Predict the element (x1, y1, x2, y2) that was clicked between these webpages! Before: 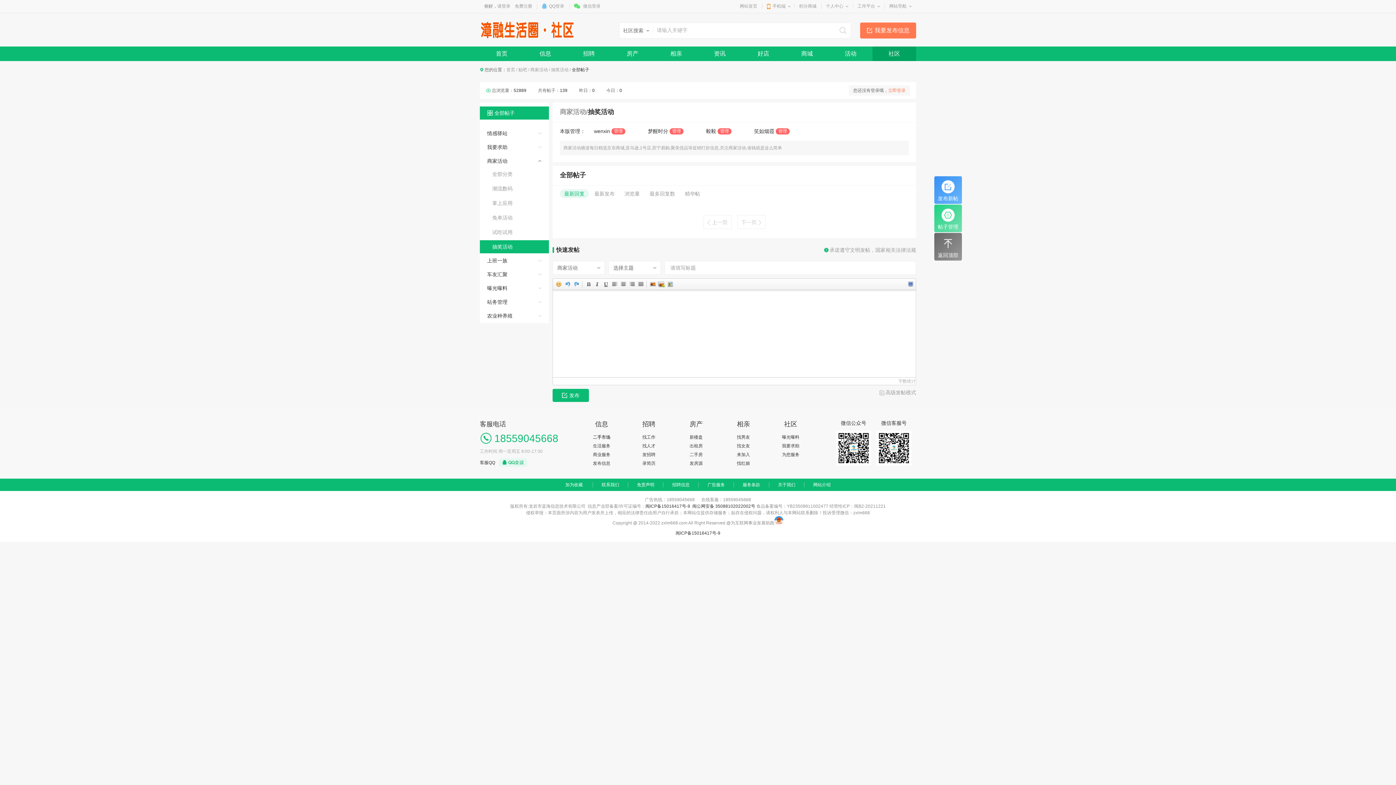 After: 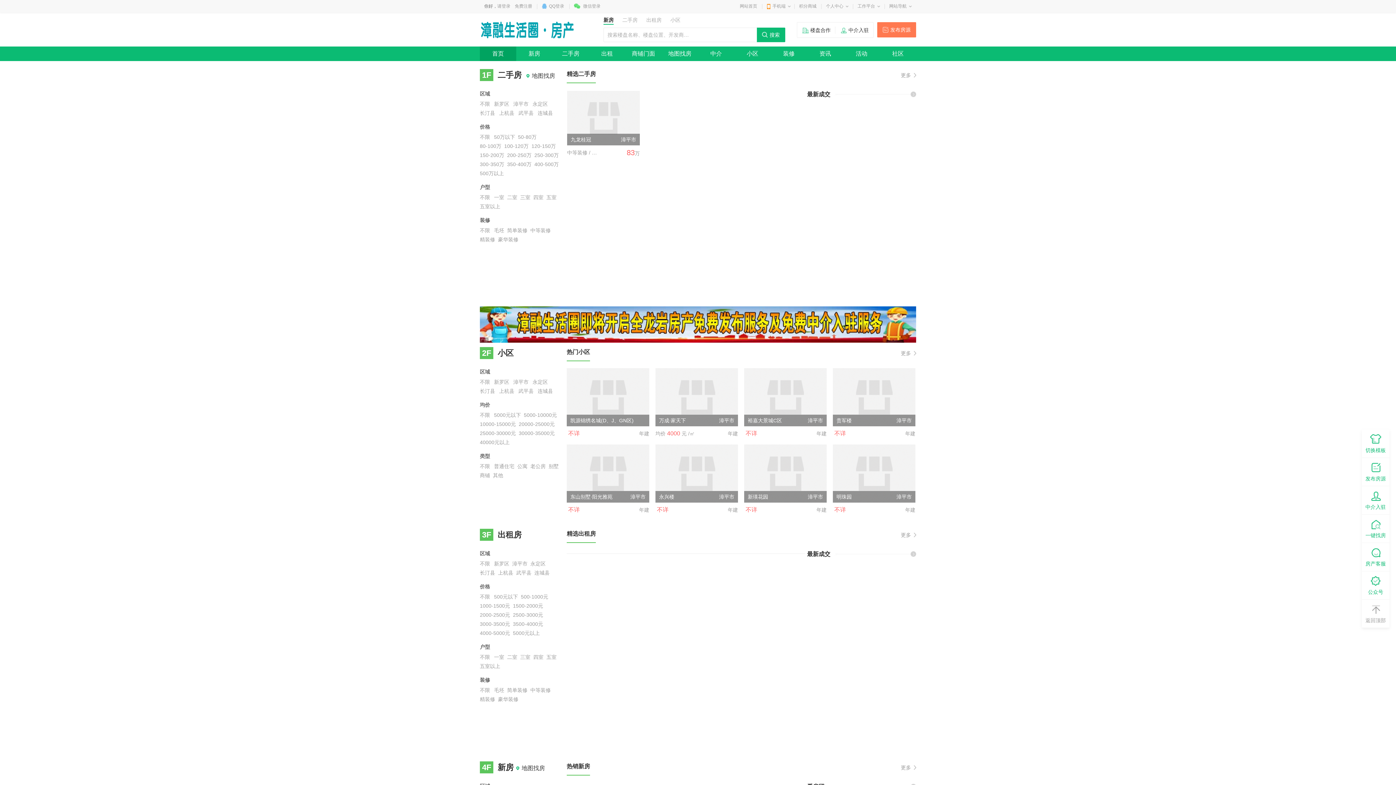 Action: bbox: (610, 46, 654, 61) label: 房产